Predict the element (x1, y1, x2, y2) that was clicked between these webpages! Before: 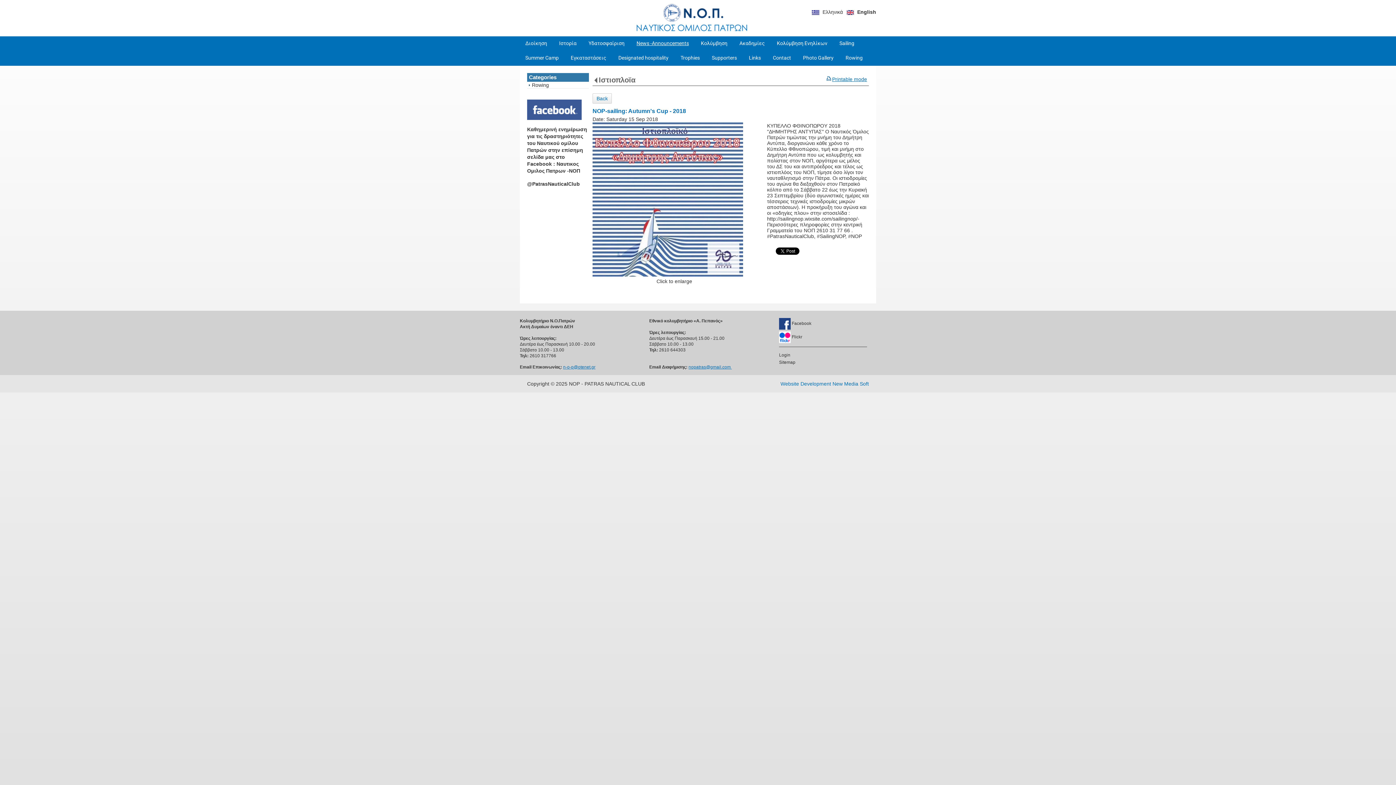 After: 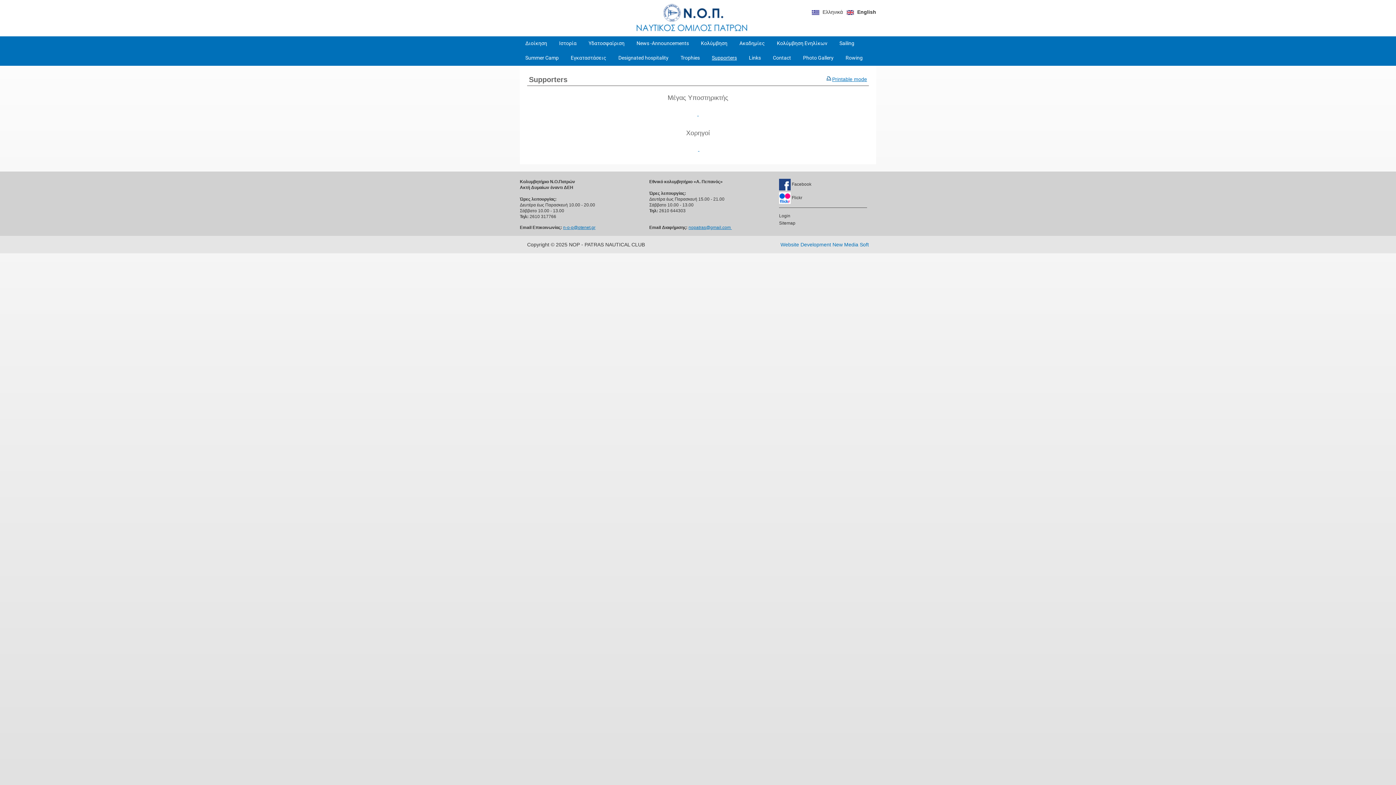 Action: bbox: (706, 50, 742, 65) label: Supporters